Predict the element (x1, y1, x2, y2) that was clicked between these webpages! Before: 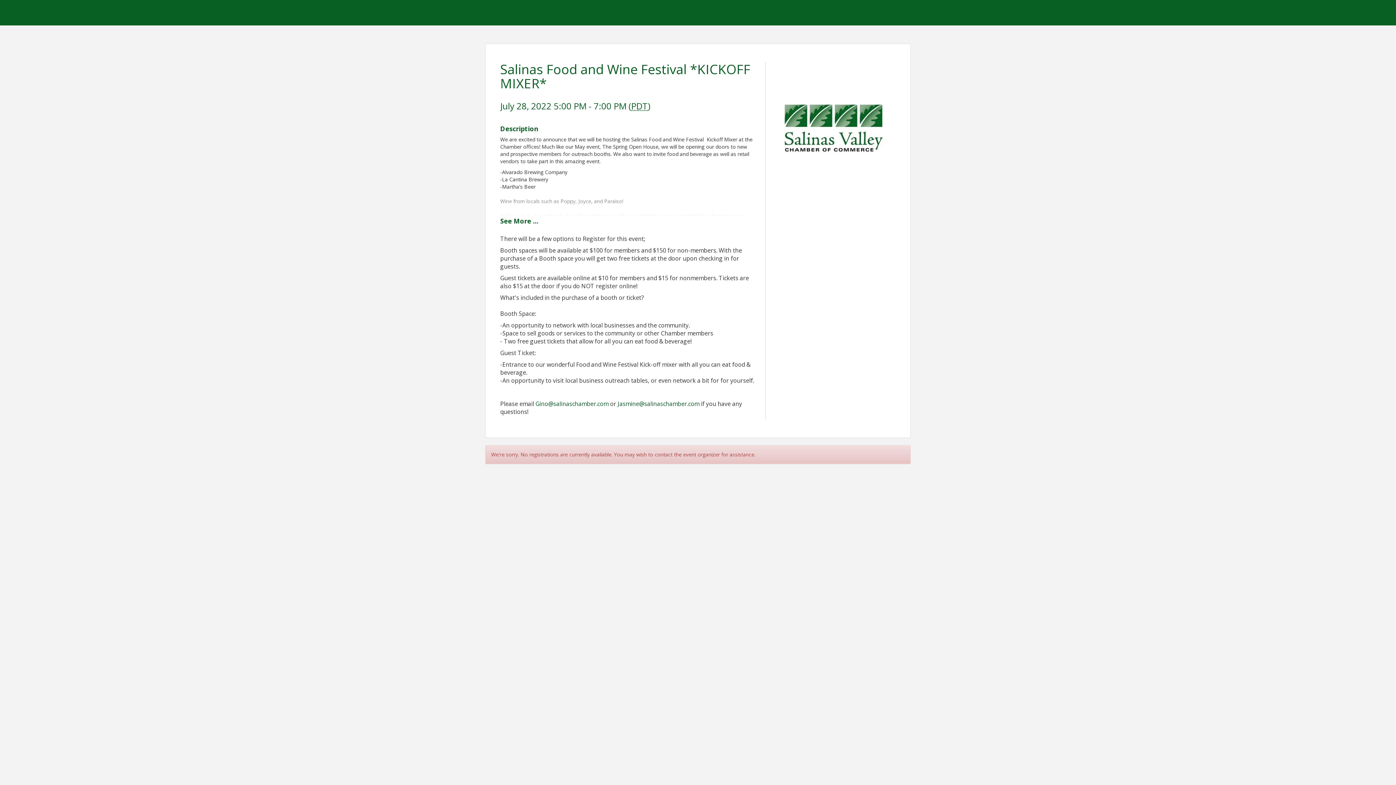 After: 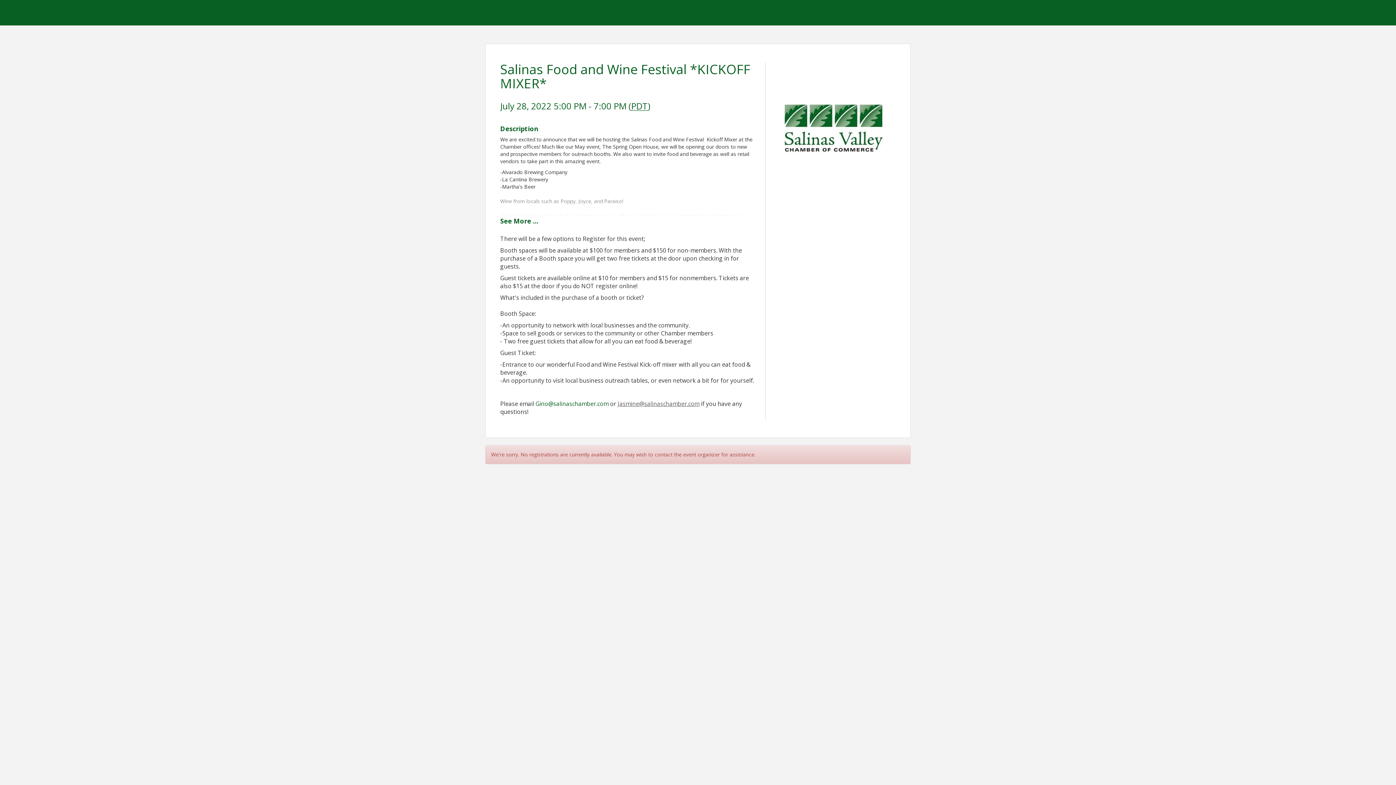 Action: label: Jasmine@salinaschamber.com bbox: (617, 400, 699, 408)